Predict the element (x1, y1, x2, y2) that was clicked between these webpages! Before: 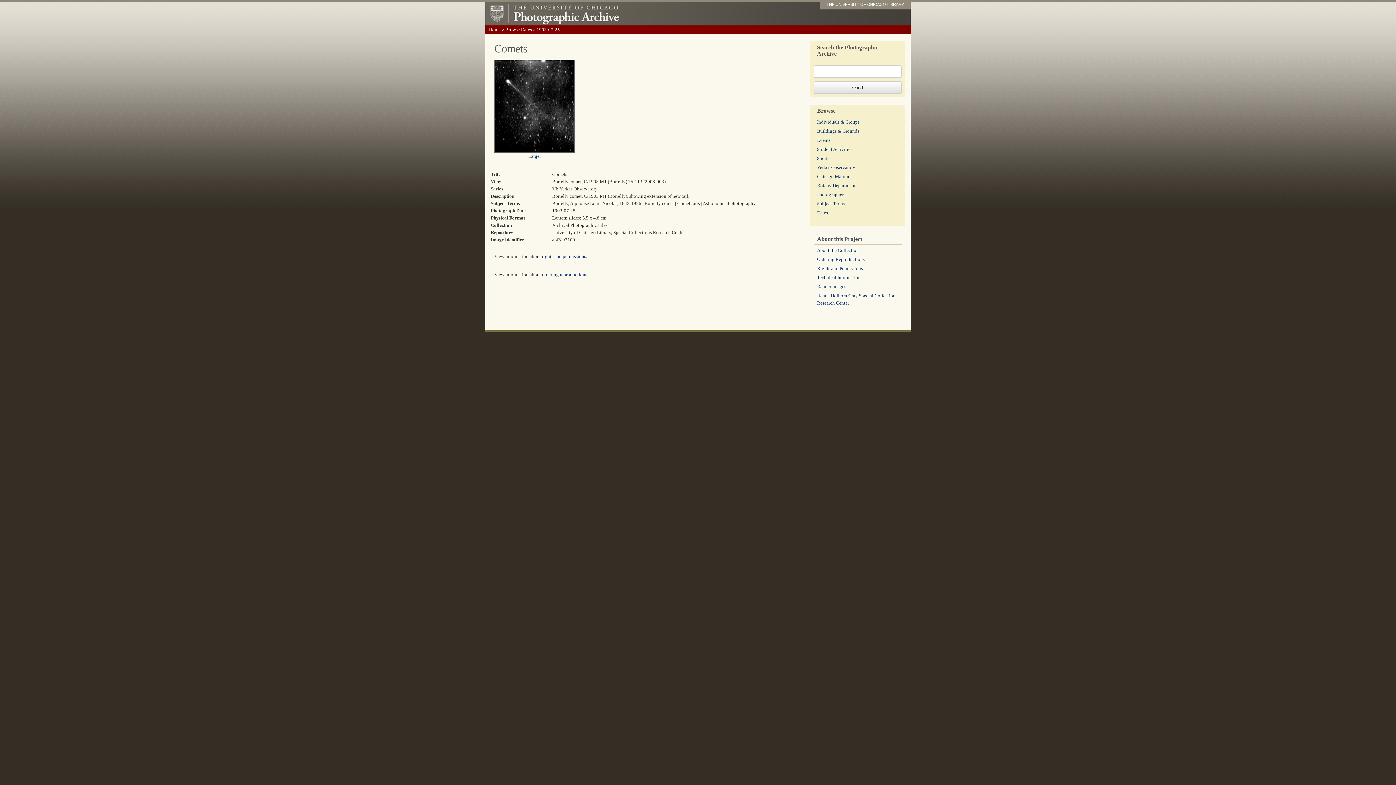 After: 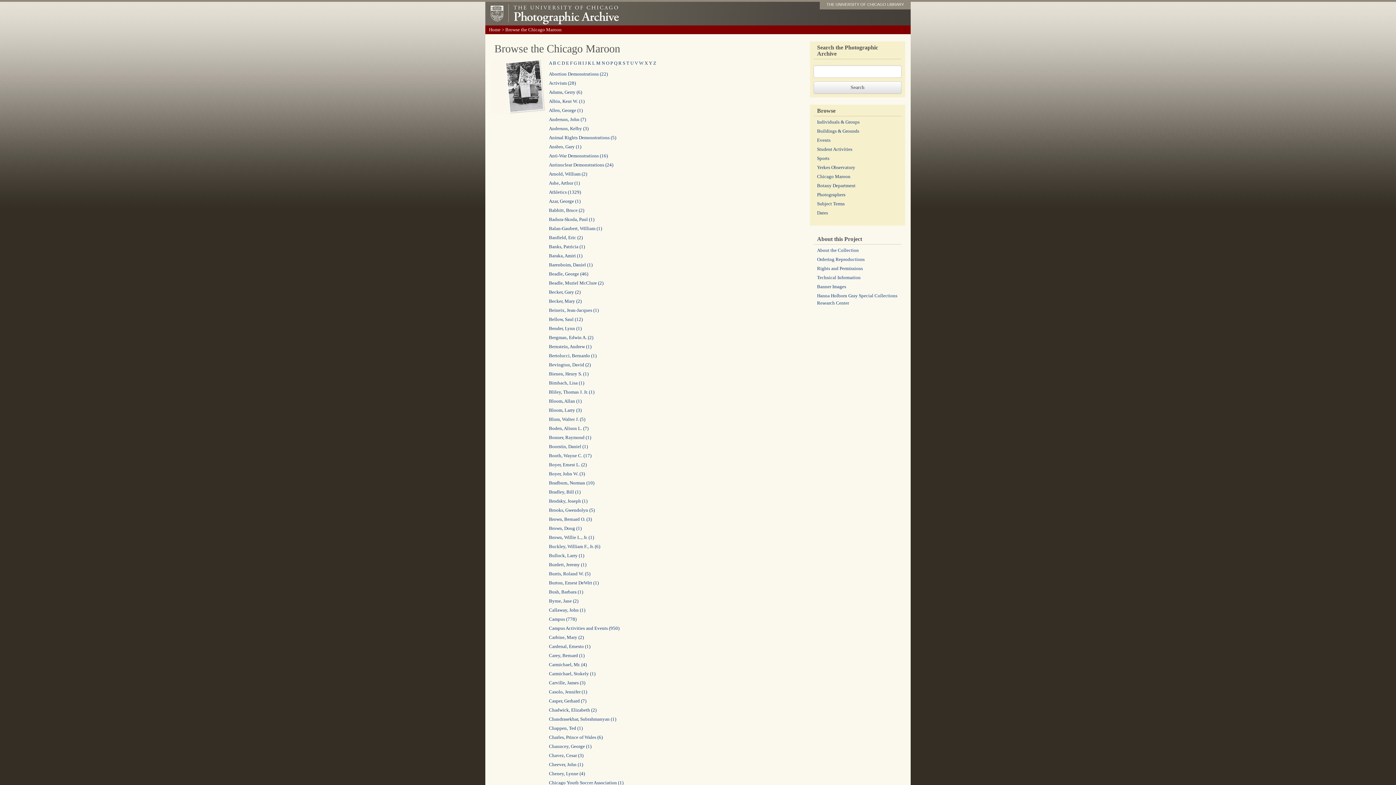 Action: bbox: (817, 173, 850, 179) label: Chicago Maroon